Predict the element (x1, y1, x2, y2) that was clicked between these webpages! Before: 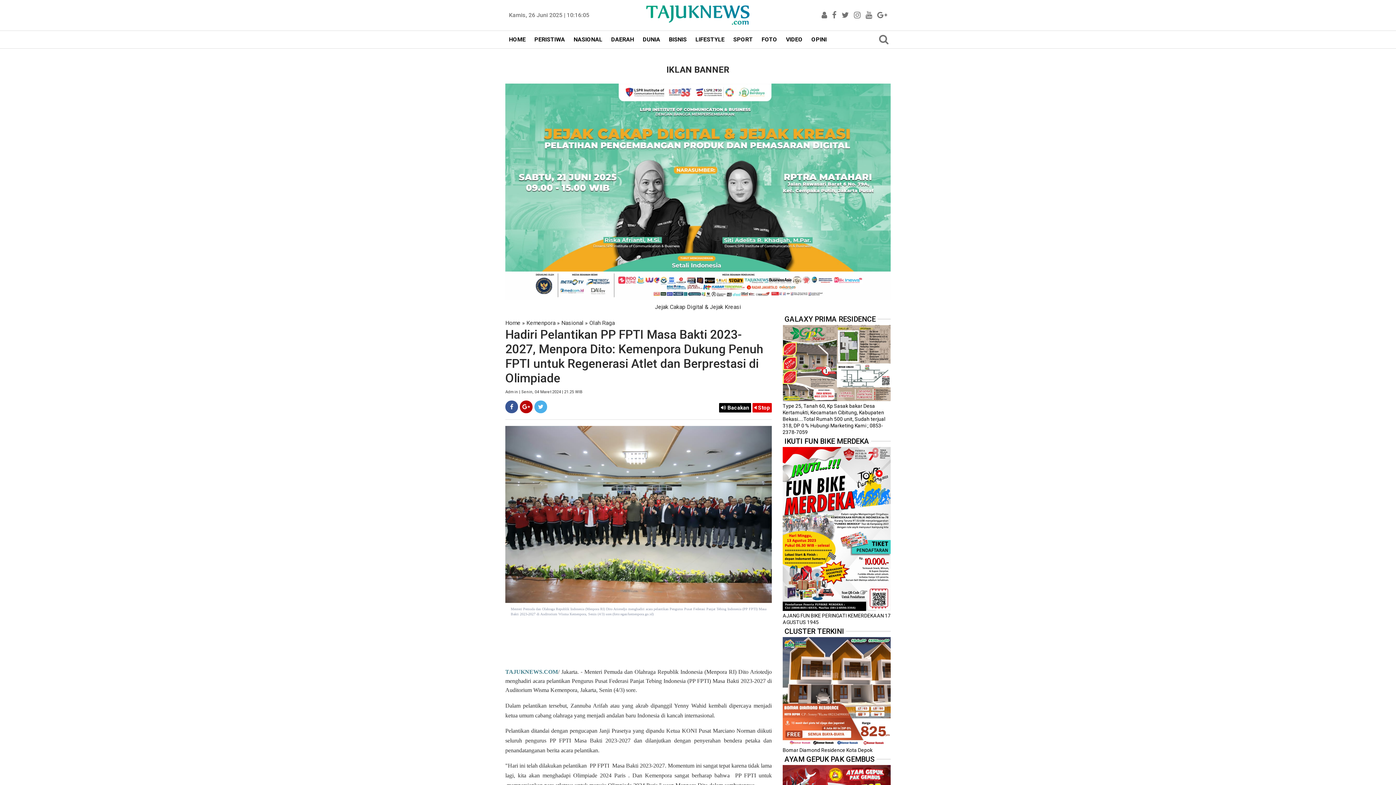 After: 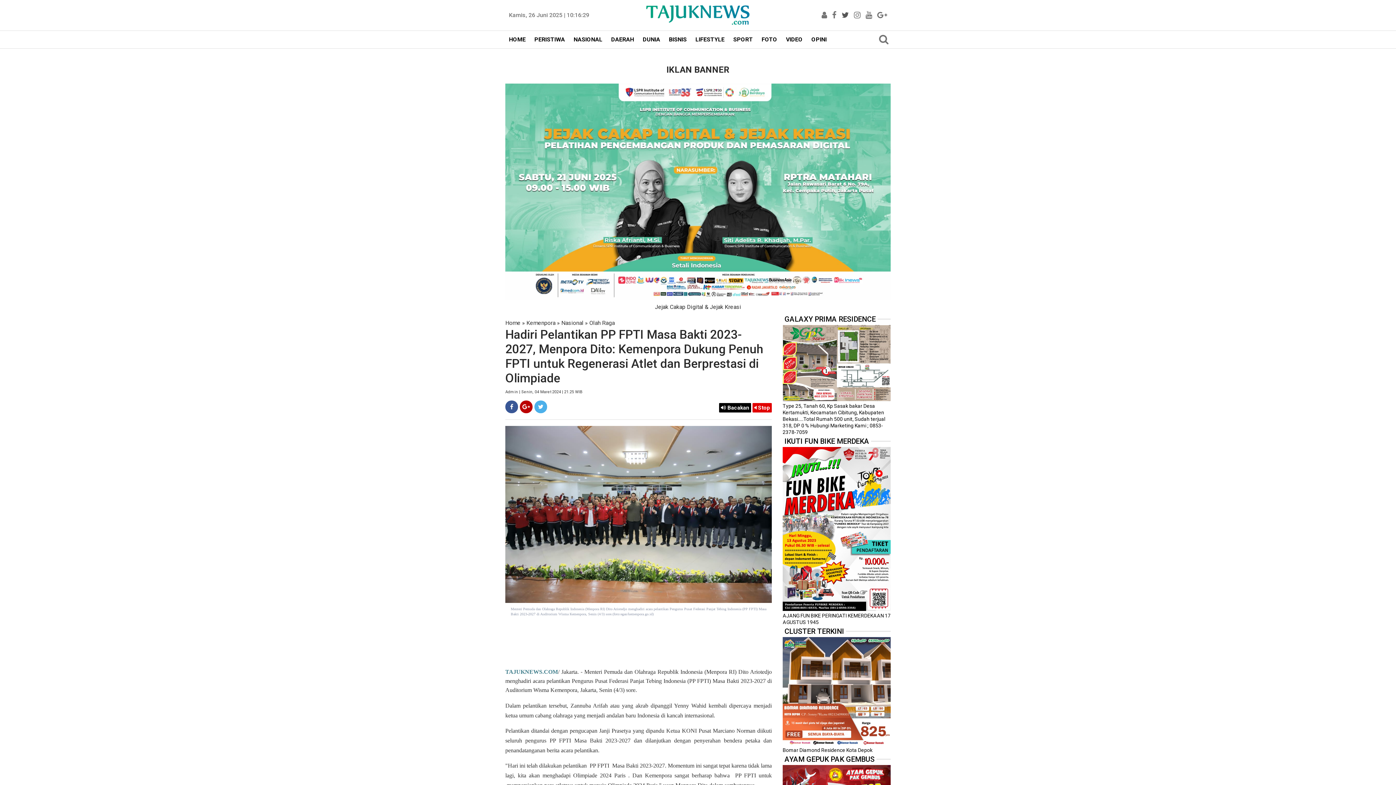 Action: bbox: (841, 11, 849, 18)